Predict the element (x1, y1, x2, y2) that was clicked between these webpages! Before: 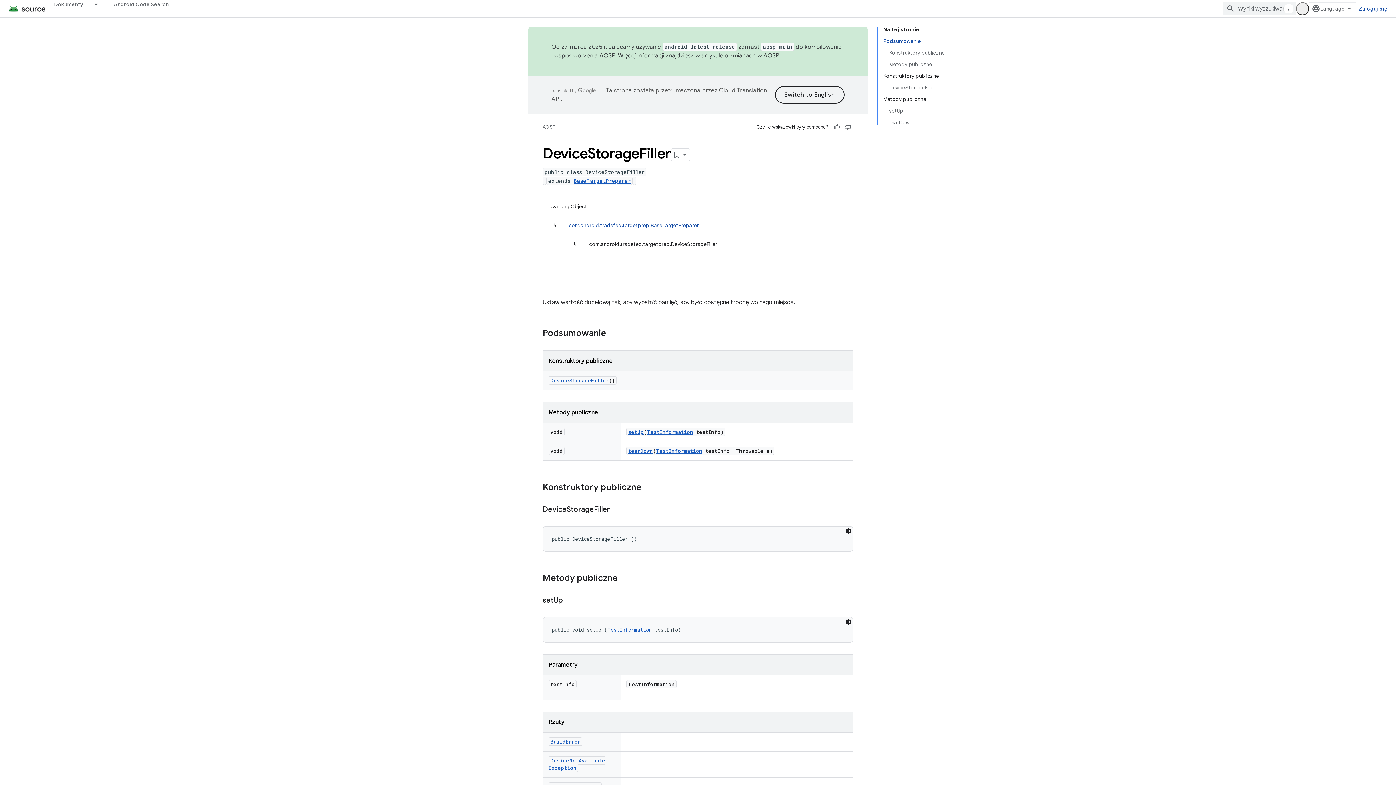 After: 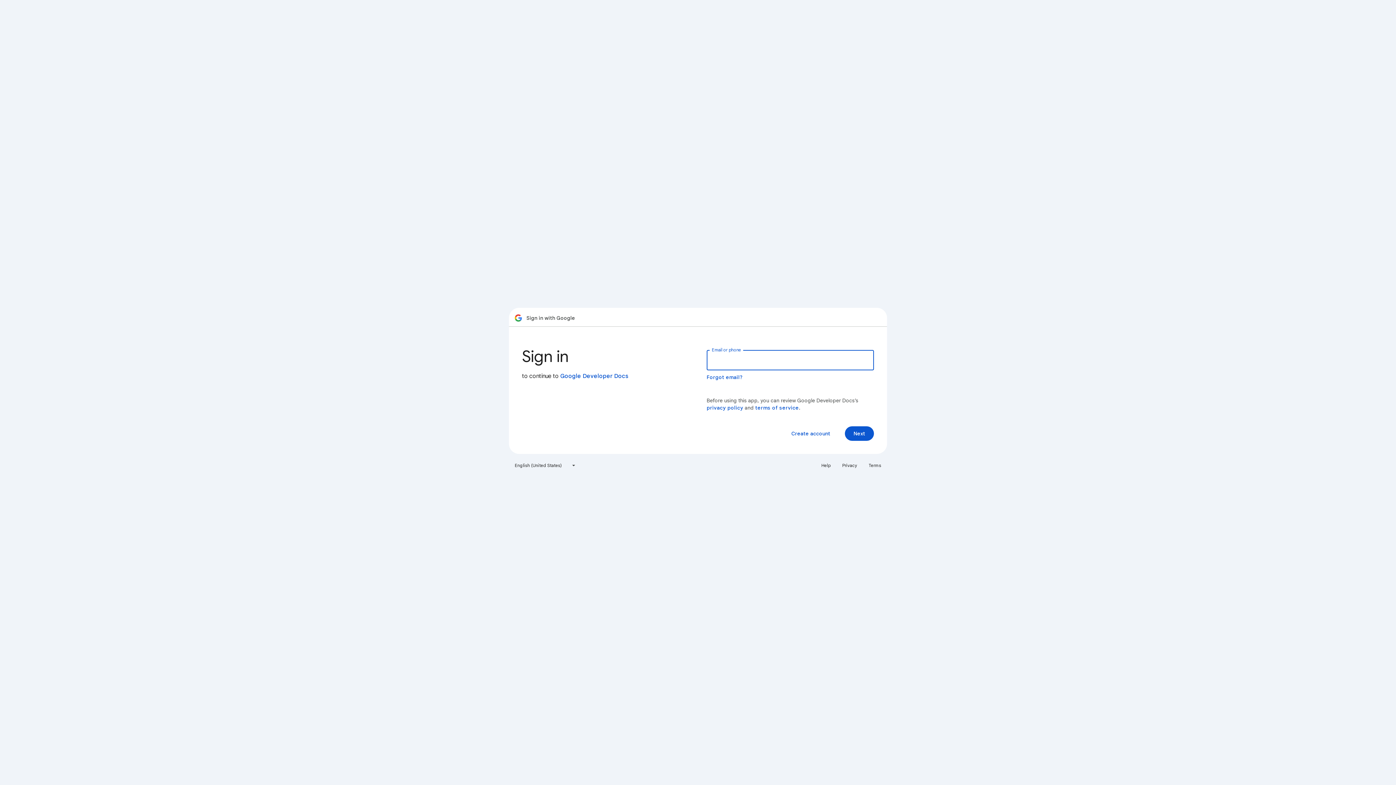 Action: label: Zaloguj się bbox: (1356, 2, 1390, 15)